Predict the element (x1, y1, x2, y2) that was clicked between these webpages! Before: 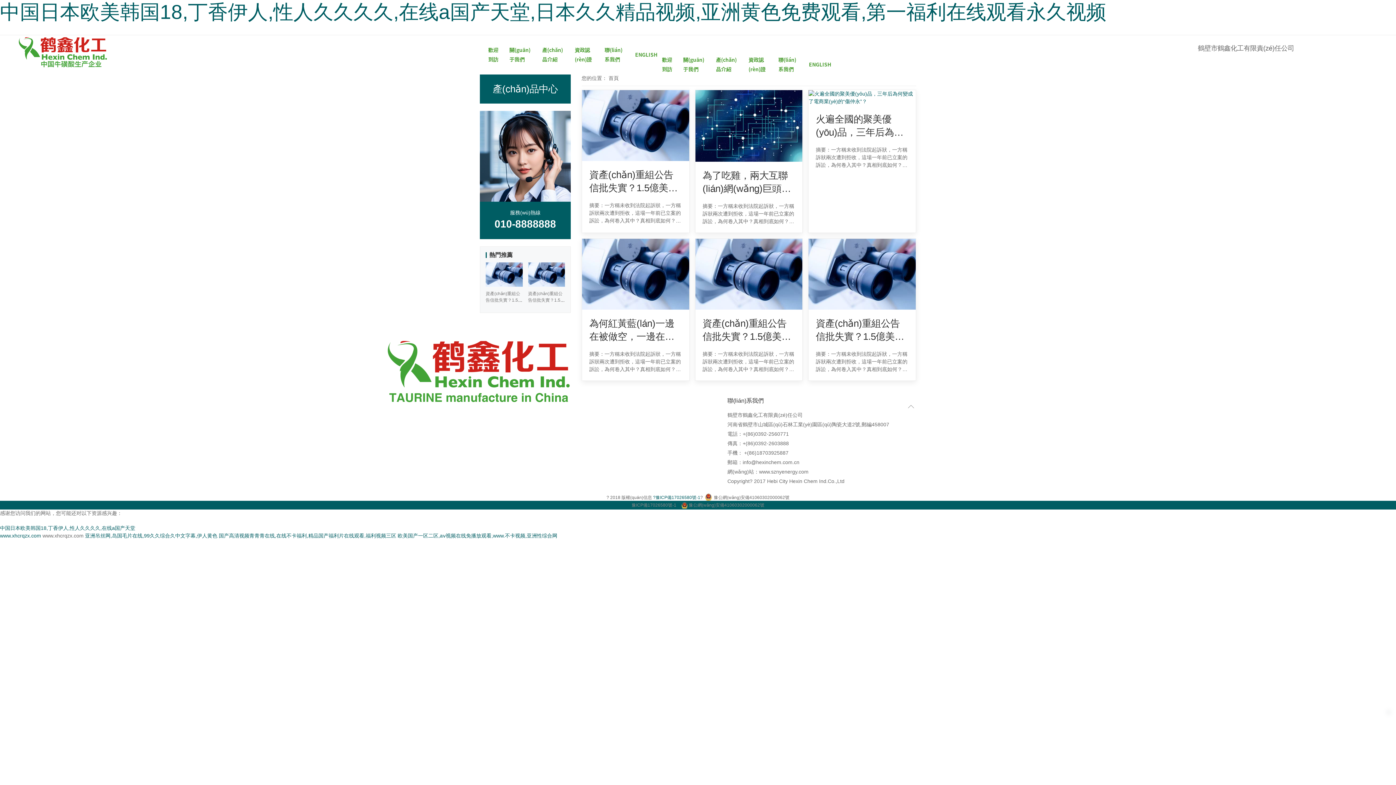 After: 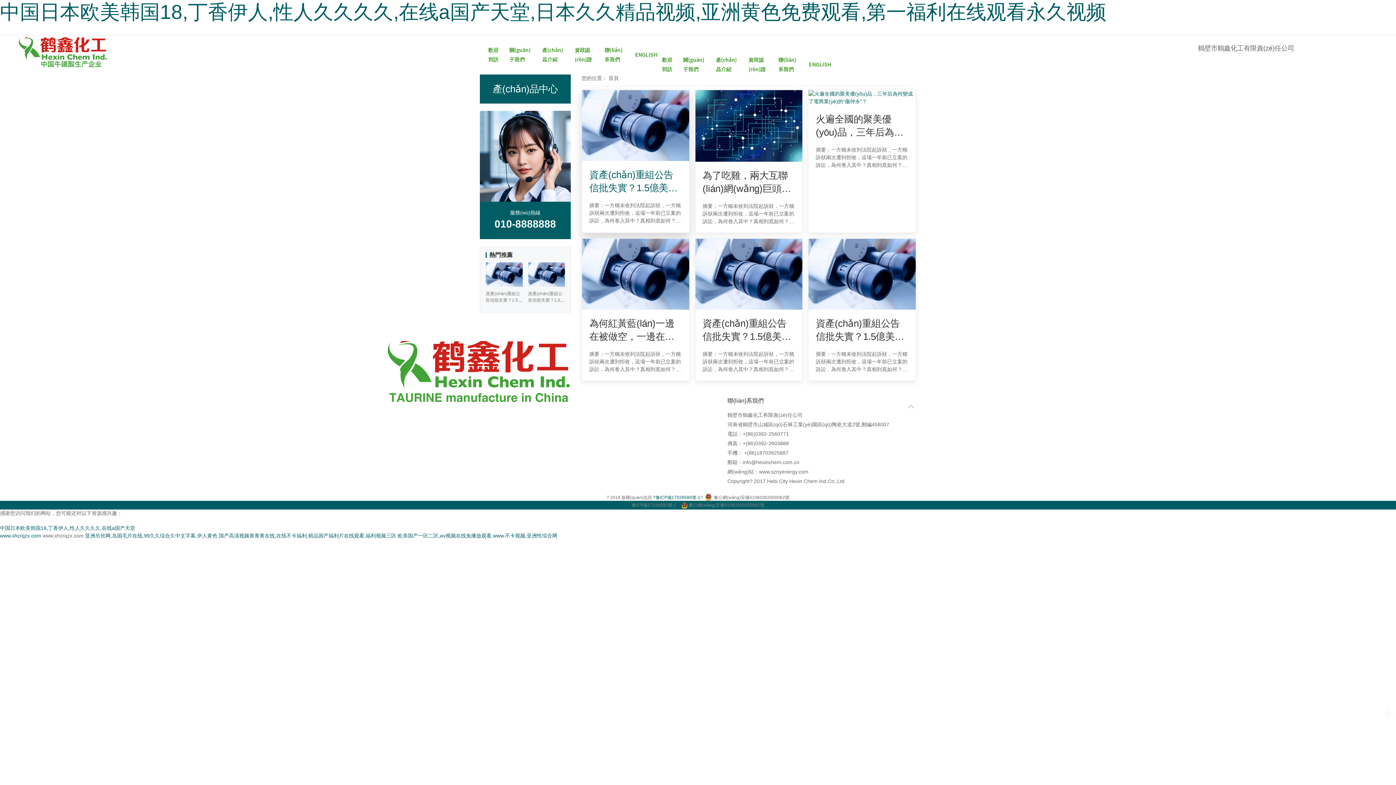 Action: bbox: (589, 168, 682, 194) label: 資產(chǎn)重組公告信批失實？1.5億美元訴訟從何而來？